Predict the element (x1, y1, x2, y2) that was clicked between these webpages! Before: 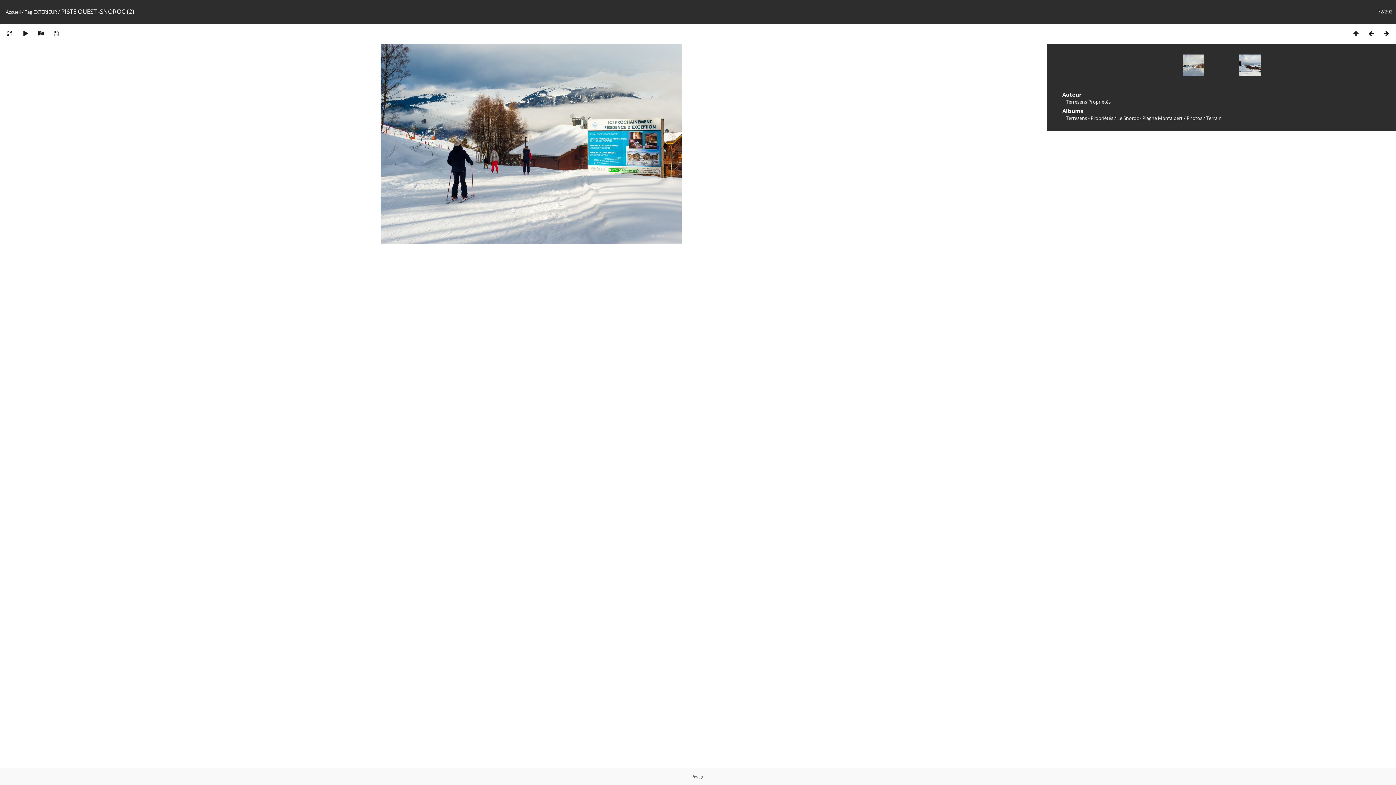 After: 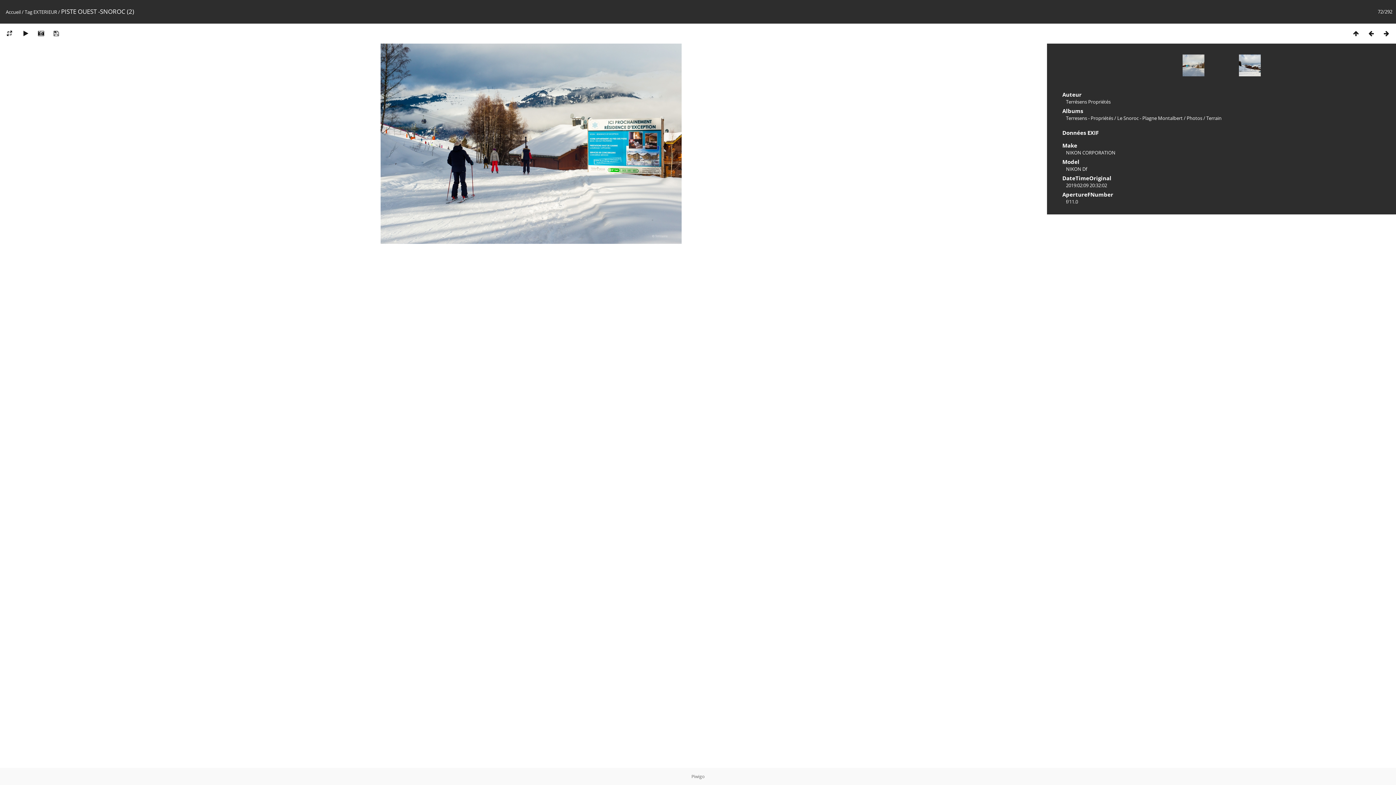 Action: bbox: (33, 29, 48, 37)